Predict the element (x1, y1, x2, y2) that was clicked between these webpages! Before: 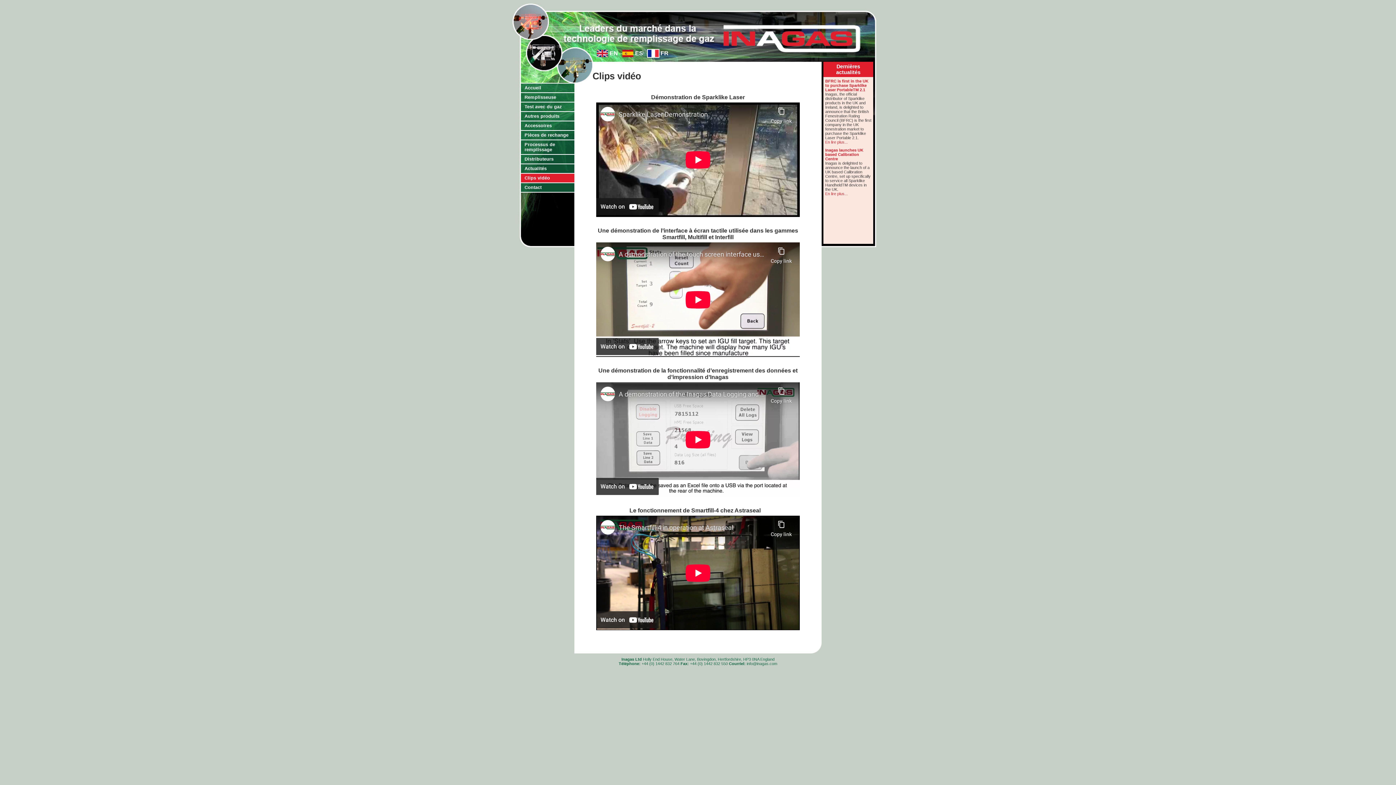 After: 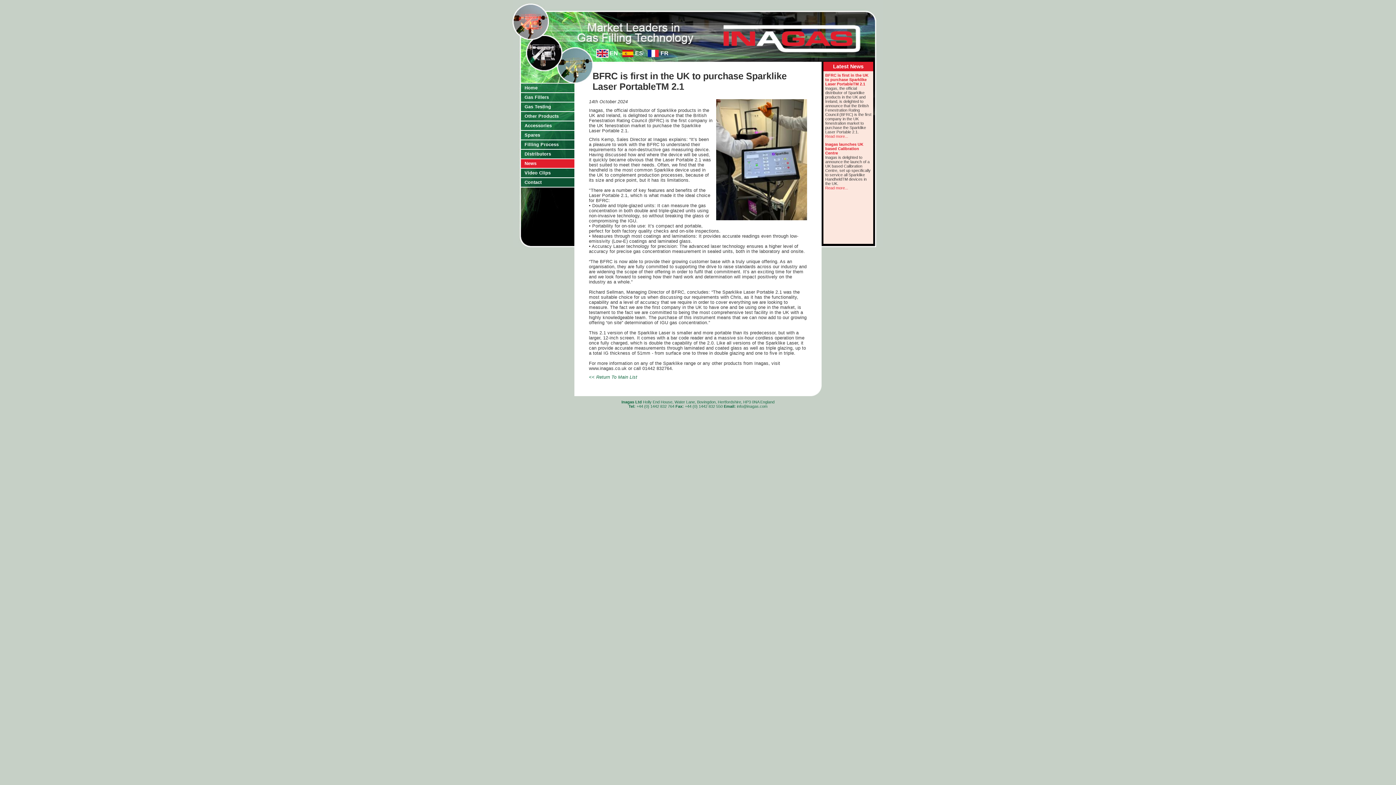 Action: bbox: (825, 78, 868, 92) label: BFRC is first in the UK to purchase Sparklike Laser PortableTM 2.1